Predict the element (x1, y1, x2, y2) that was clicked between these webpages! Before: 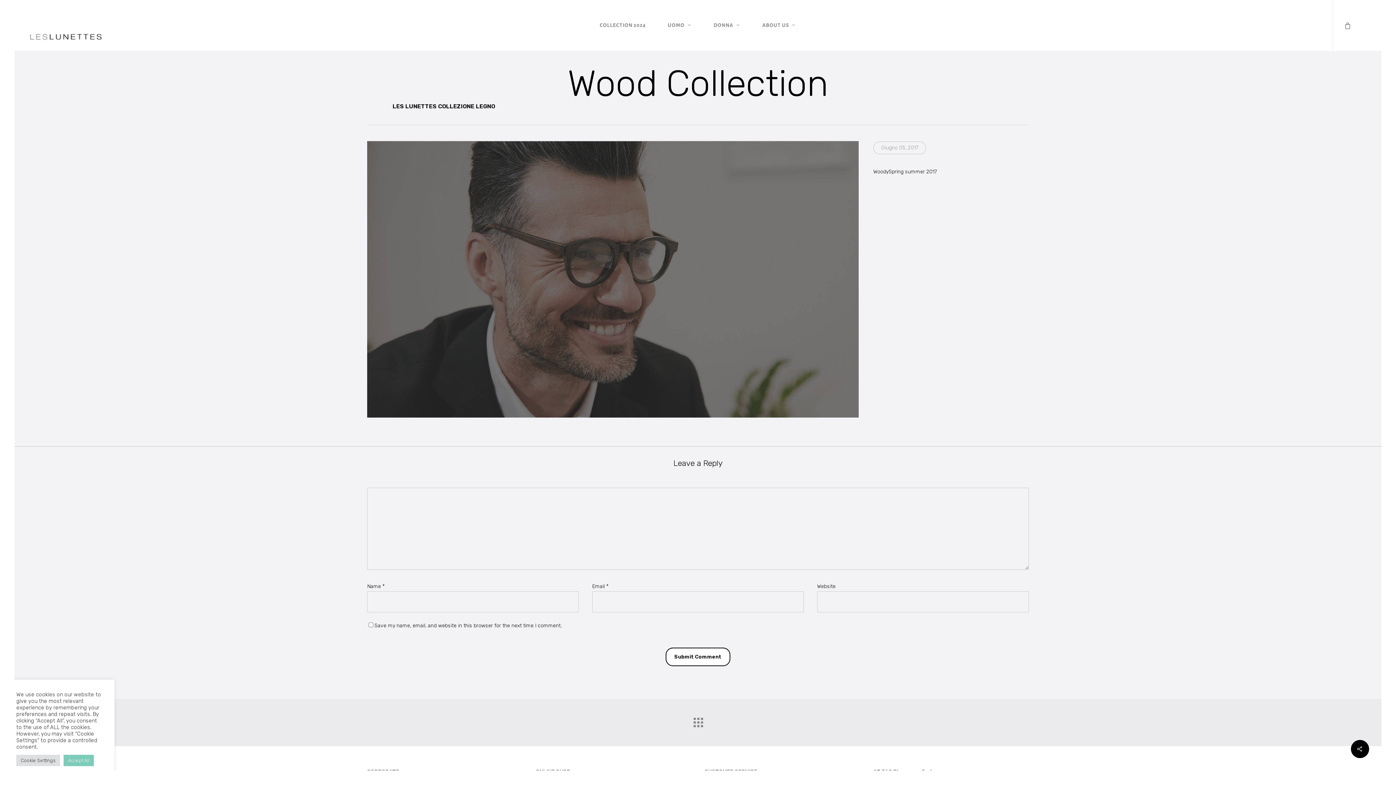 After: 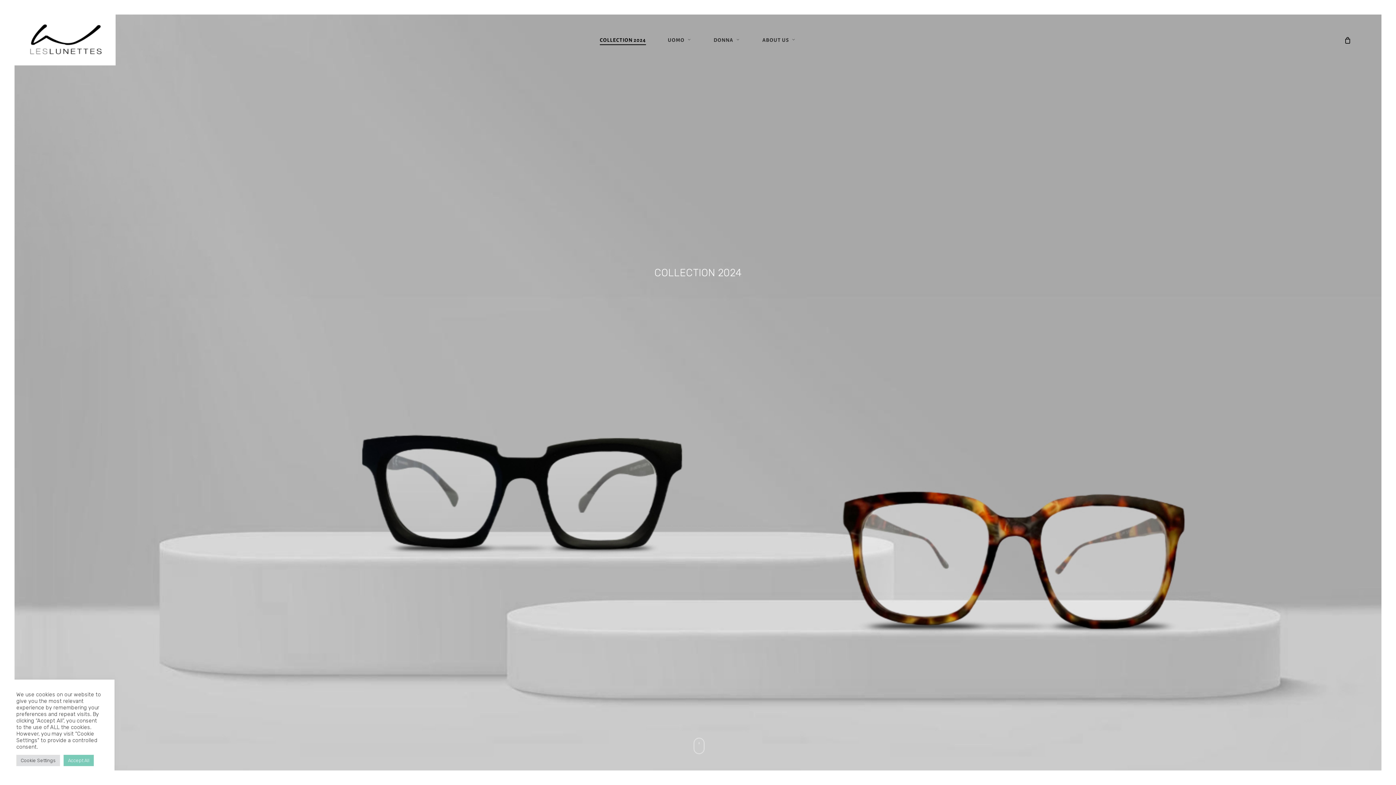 Action: label: COLLECTION 2024 bbox: (600, 20, 646, 30)